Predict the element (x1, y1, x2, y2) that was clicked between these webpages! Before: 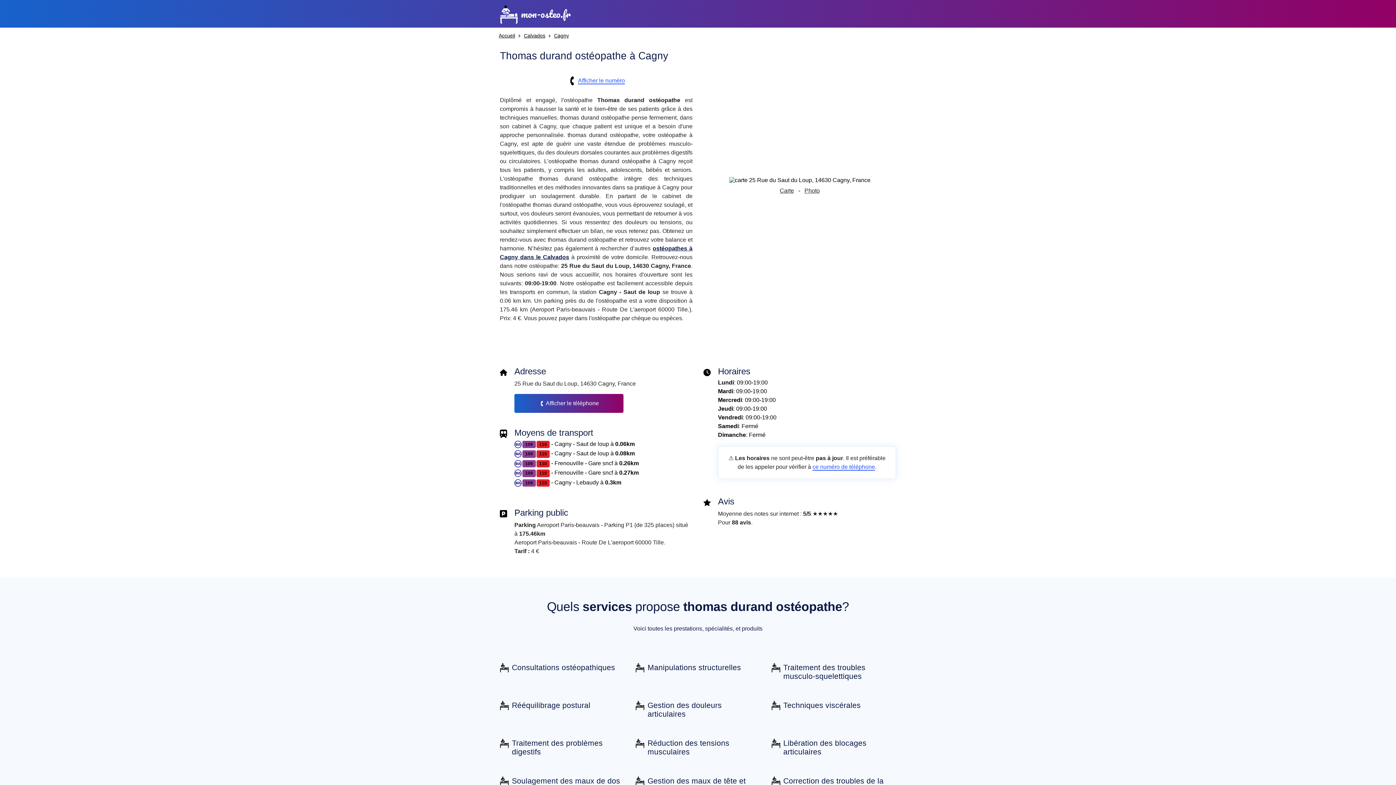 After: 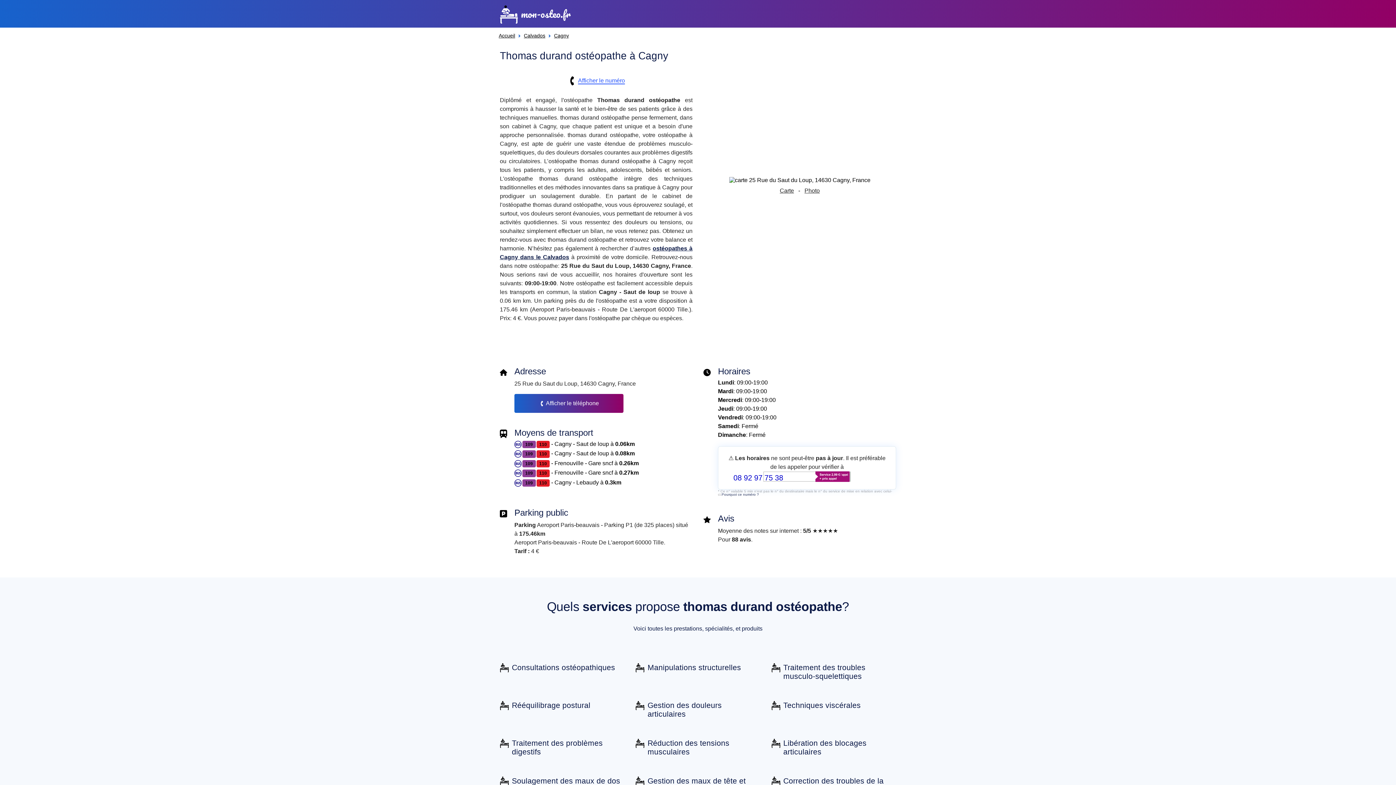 Action: label: ce numéro de téléphone bbox: (812, 464, 875, 470)